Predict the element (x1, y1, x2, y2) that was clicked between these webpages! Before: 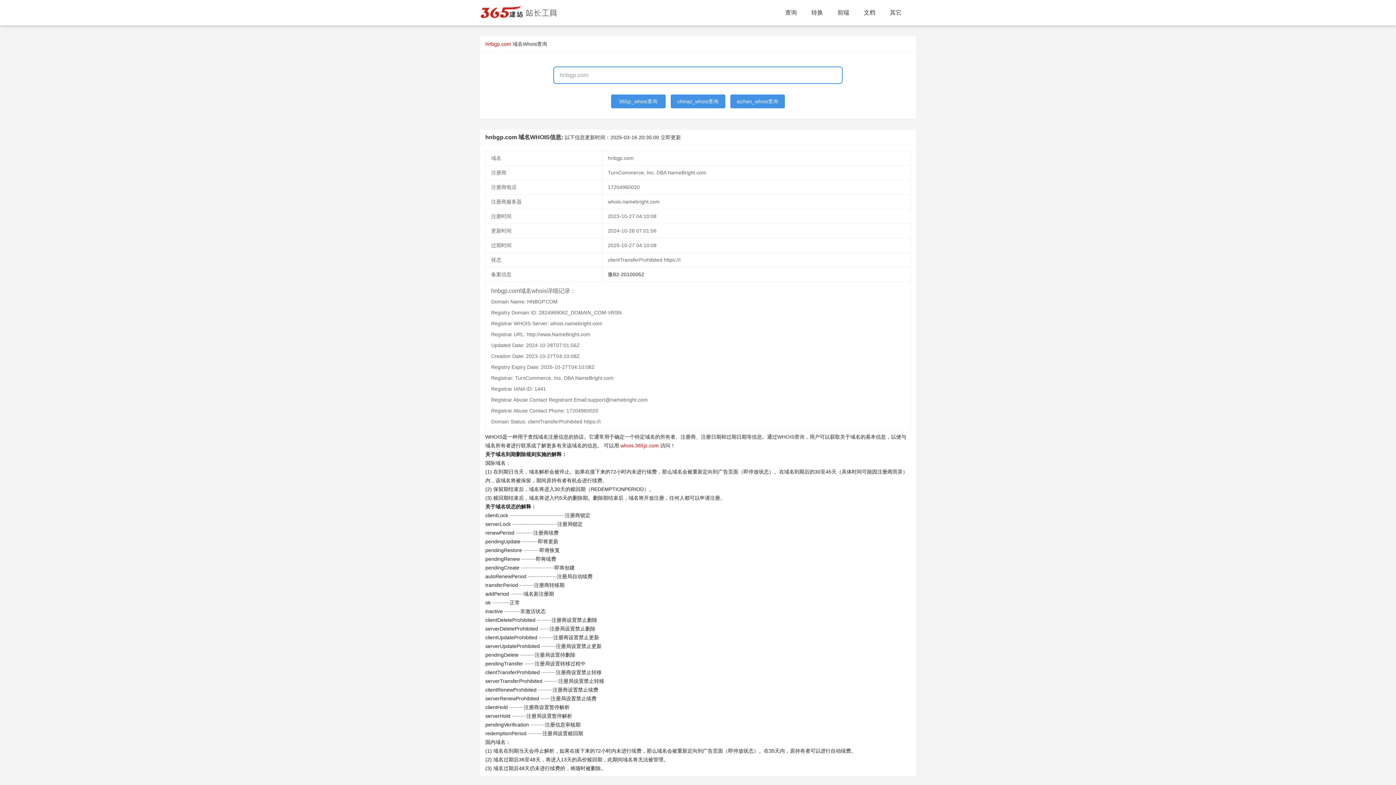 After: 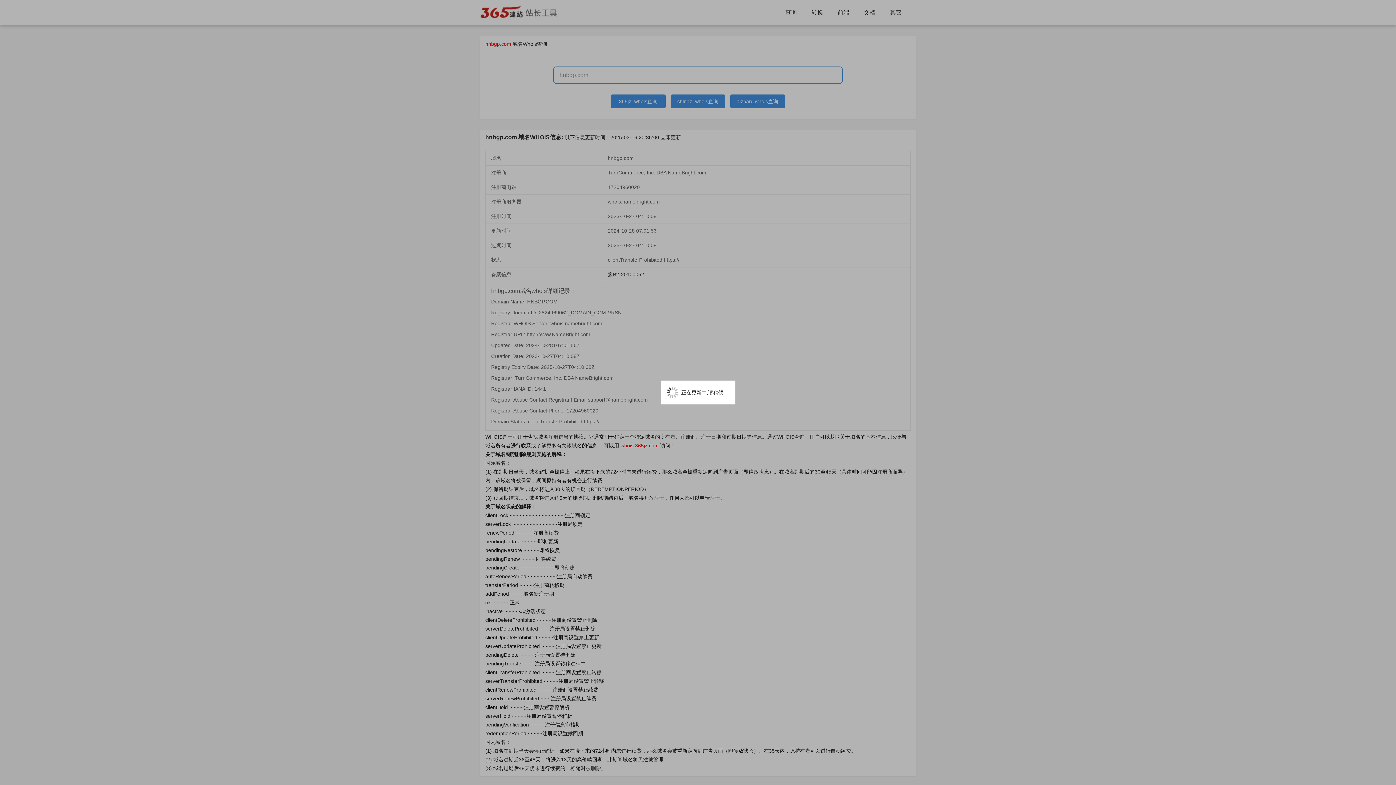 Action: bbox: (660, 134, 681, 140) label: 立即更新